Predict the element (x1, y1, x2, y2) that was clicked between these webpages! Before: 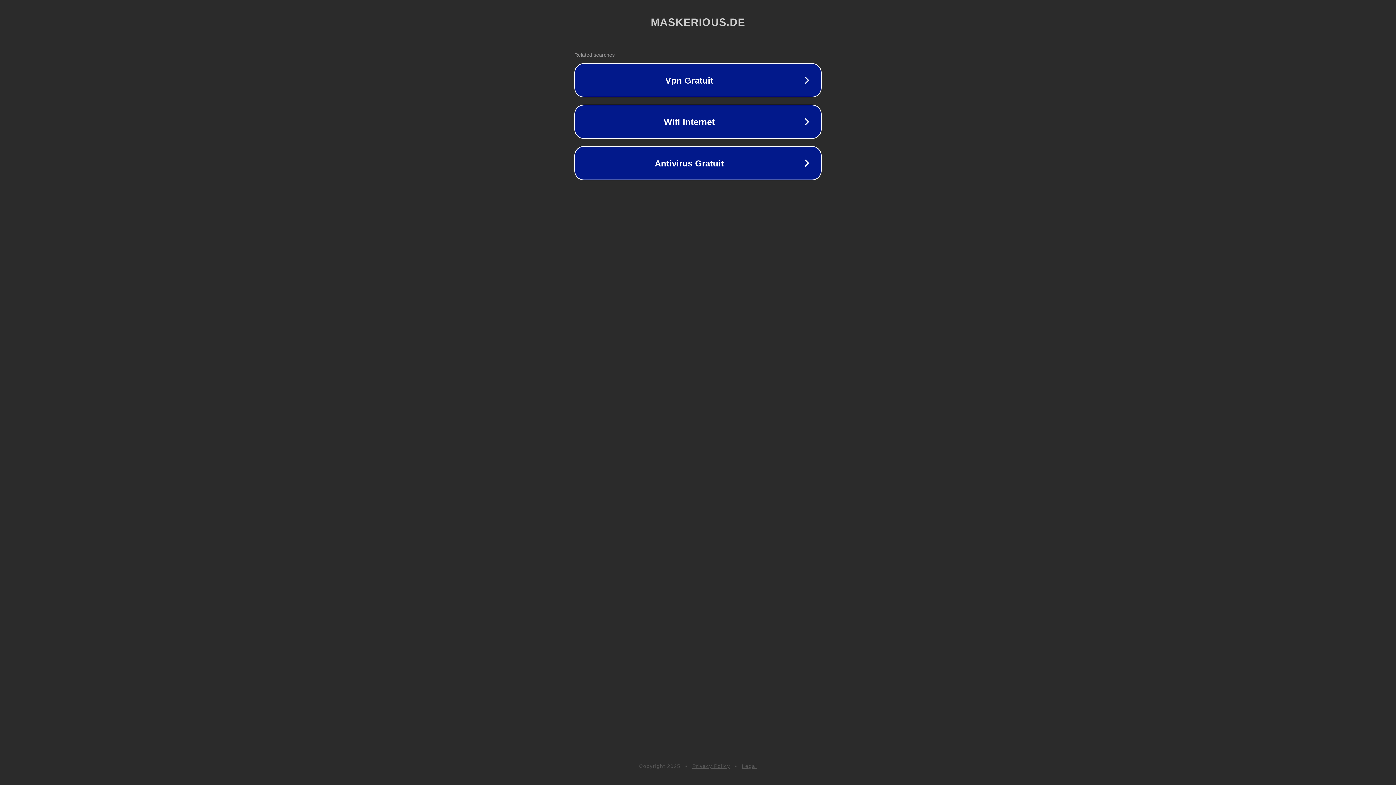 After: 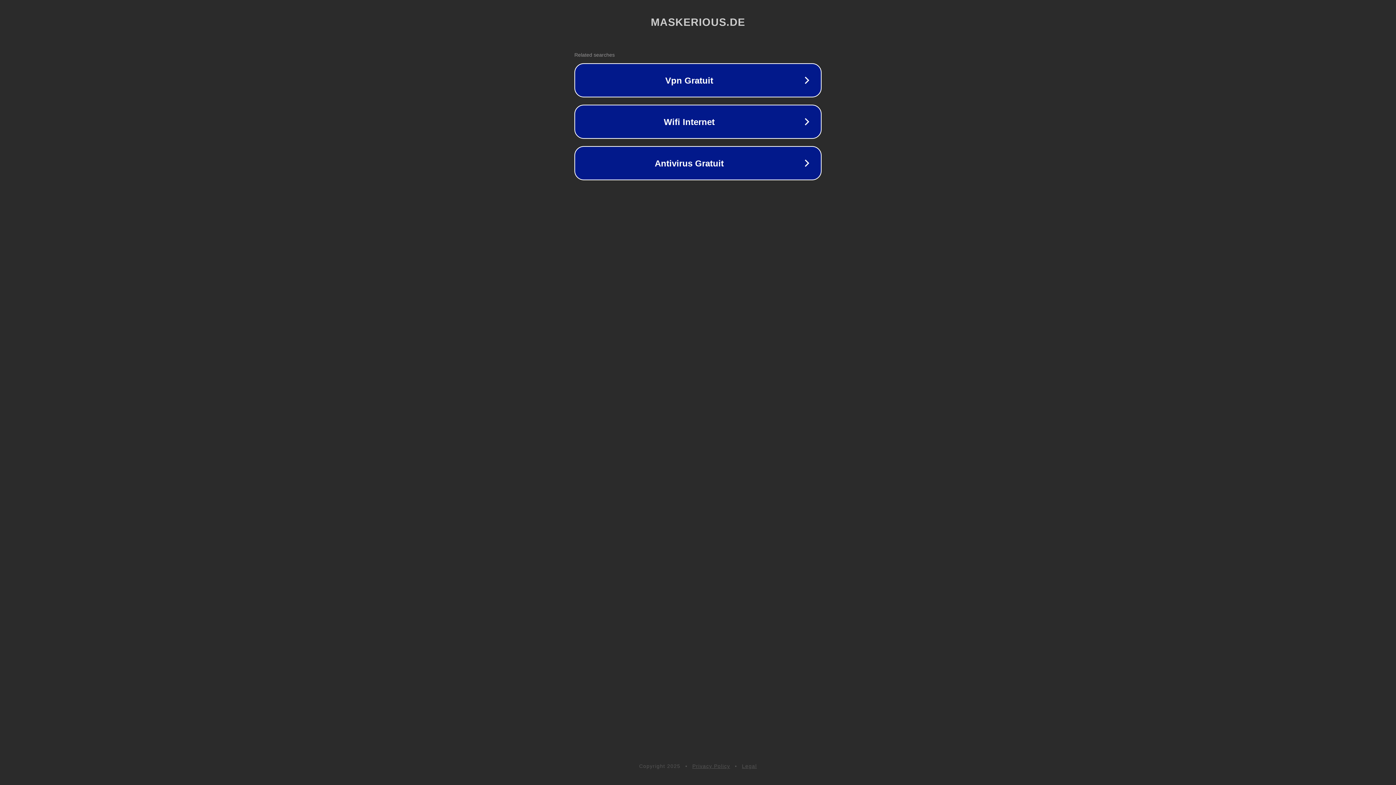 Action: bbox: (742, 763, 757, 769) label: Legal